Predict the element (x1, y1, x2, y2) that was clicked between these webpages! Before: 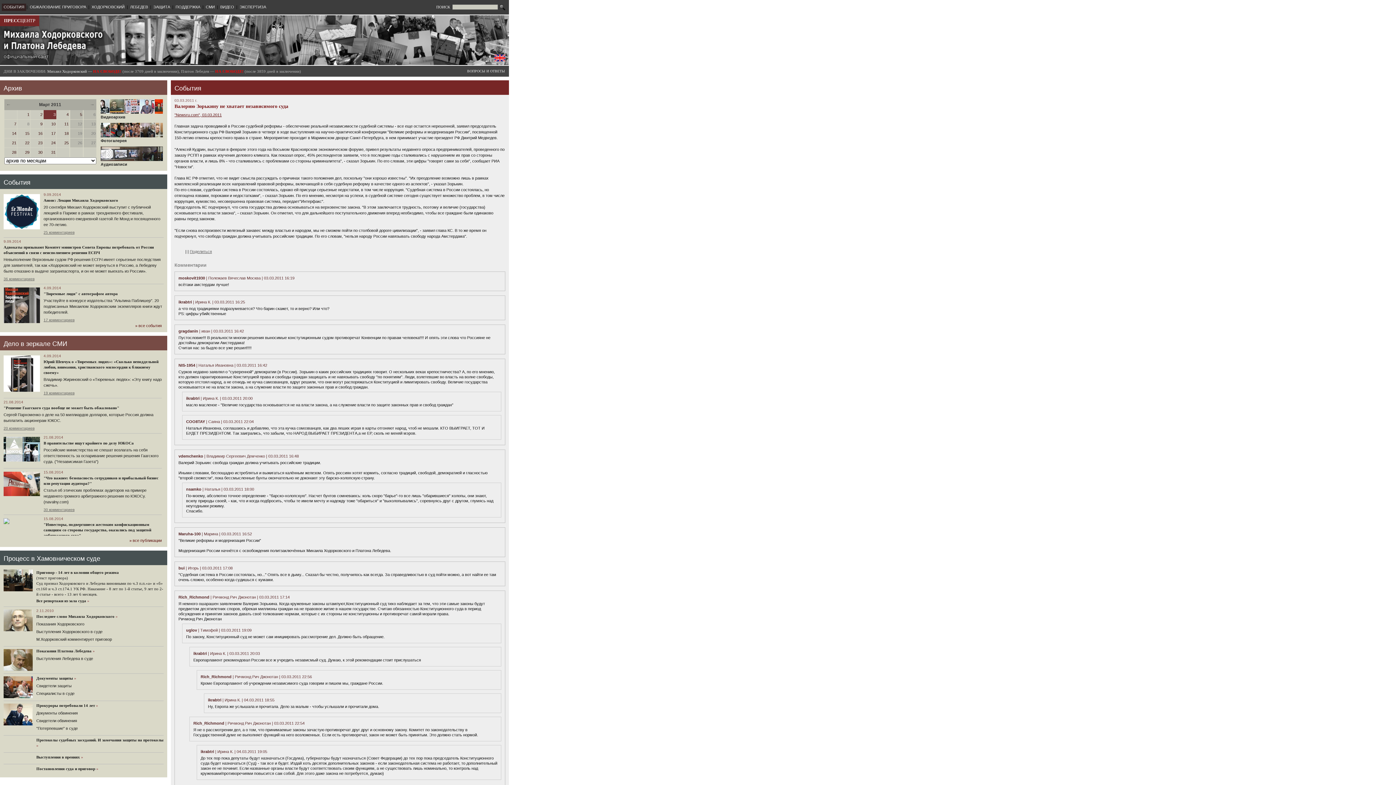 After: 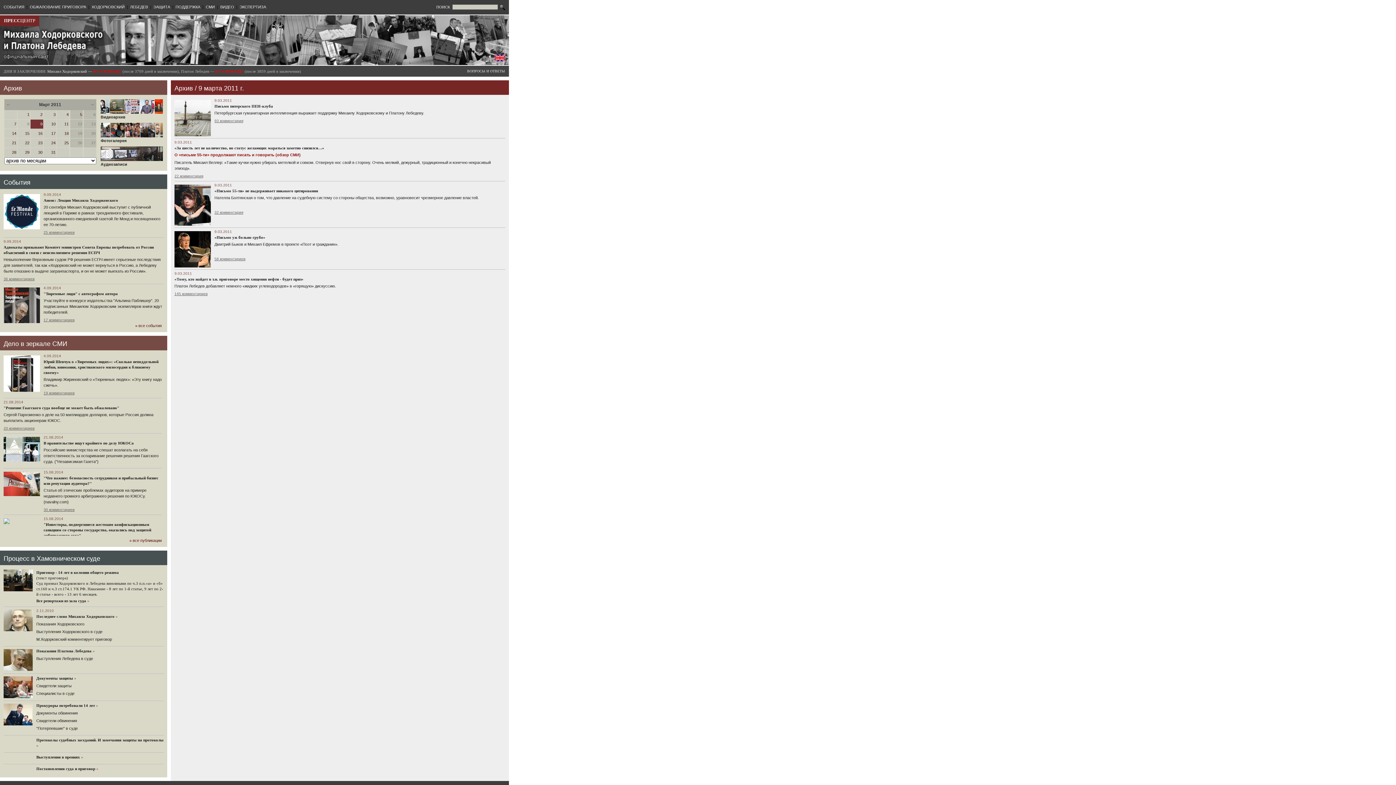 Action: bbox: (40, 121, 42, 126) label: 9